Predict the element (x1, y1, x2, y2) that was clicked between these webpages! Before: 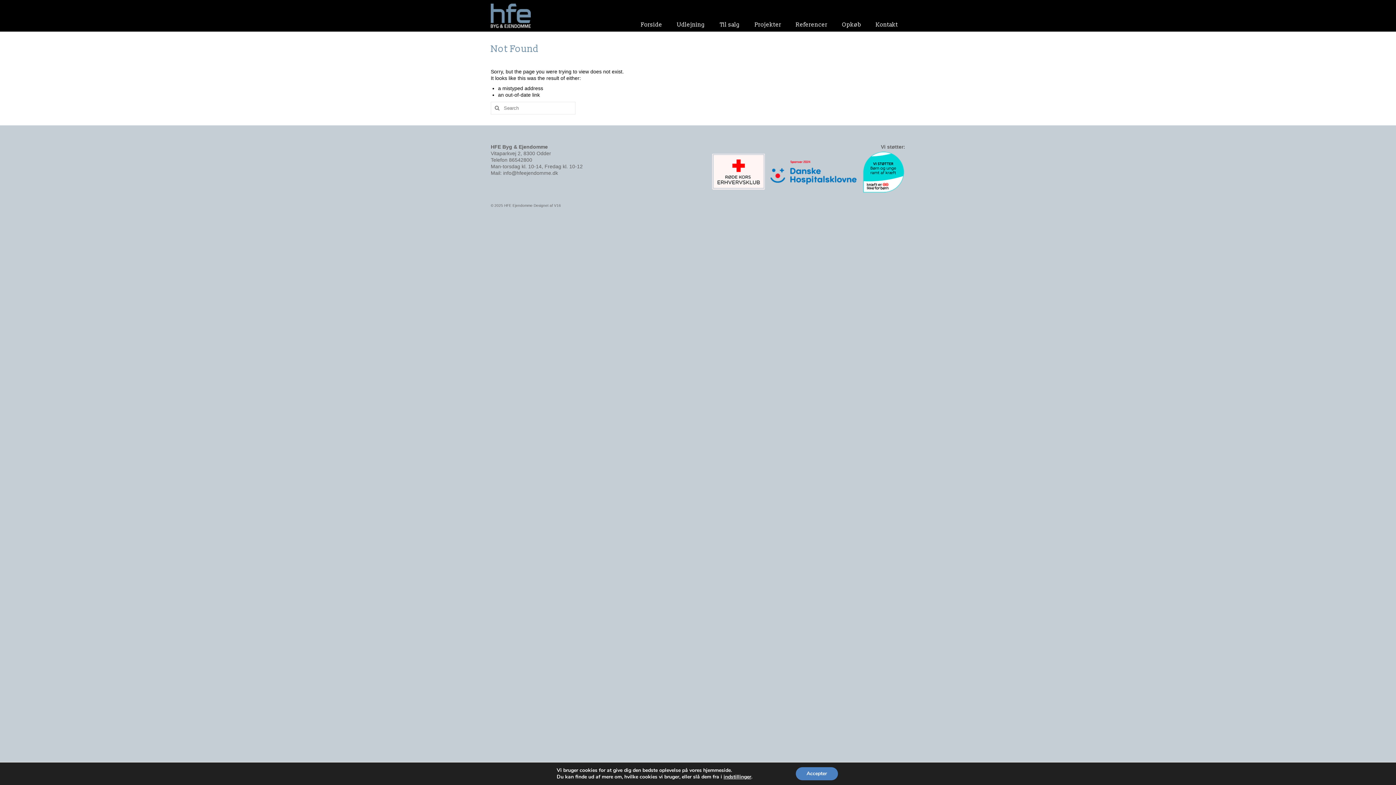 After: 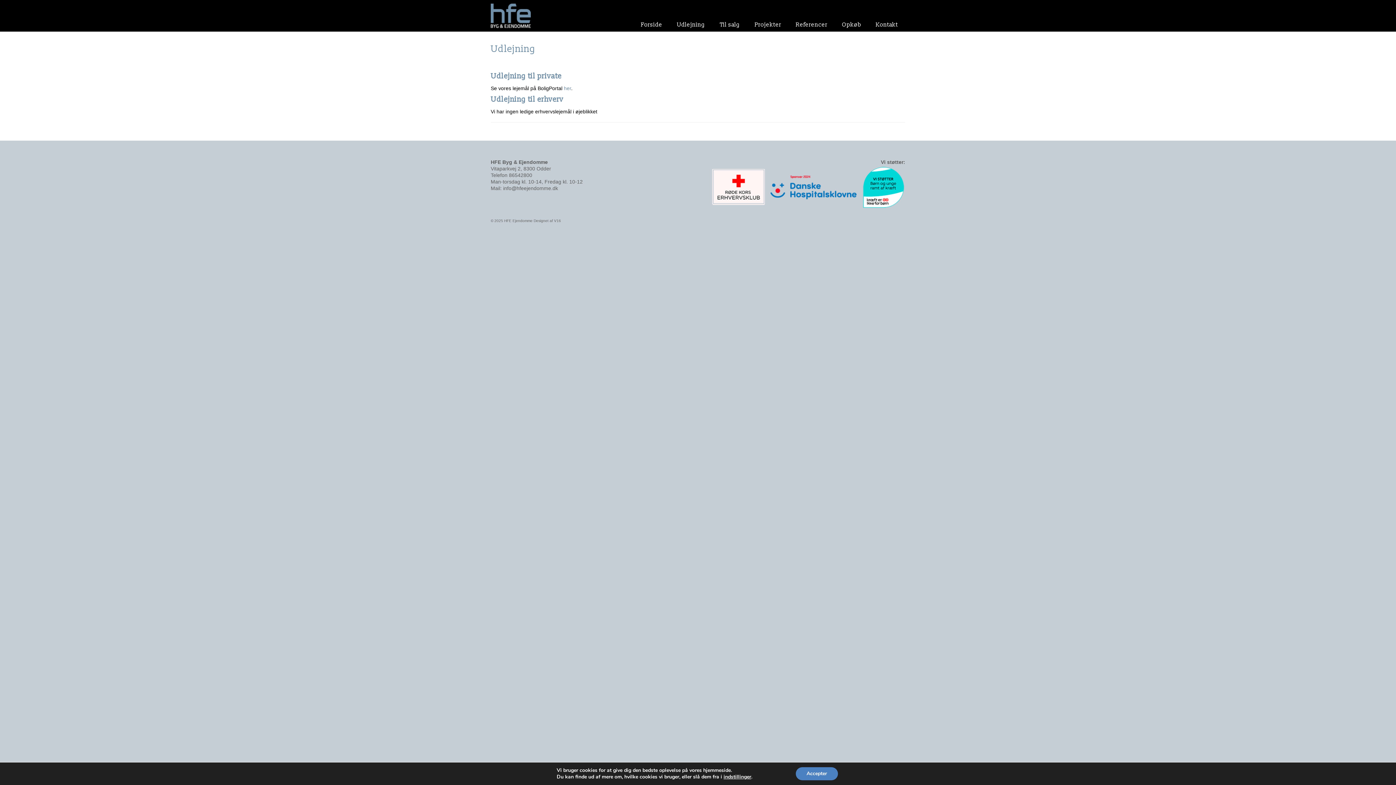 Action: label: Udlejning bbox: (669, 17, 712, 31)